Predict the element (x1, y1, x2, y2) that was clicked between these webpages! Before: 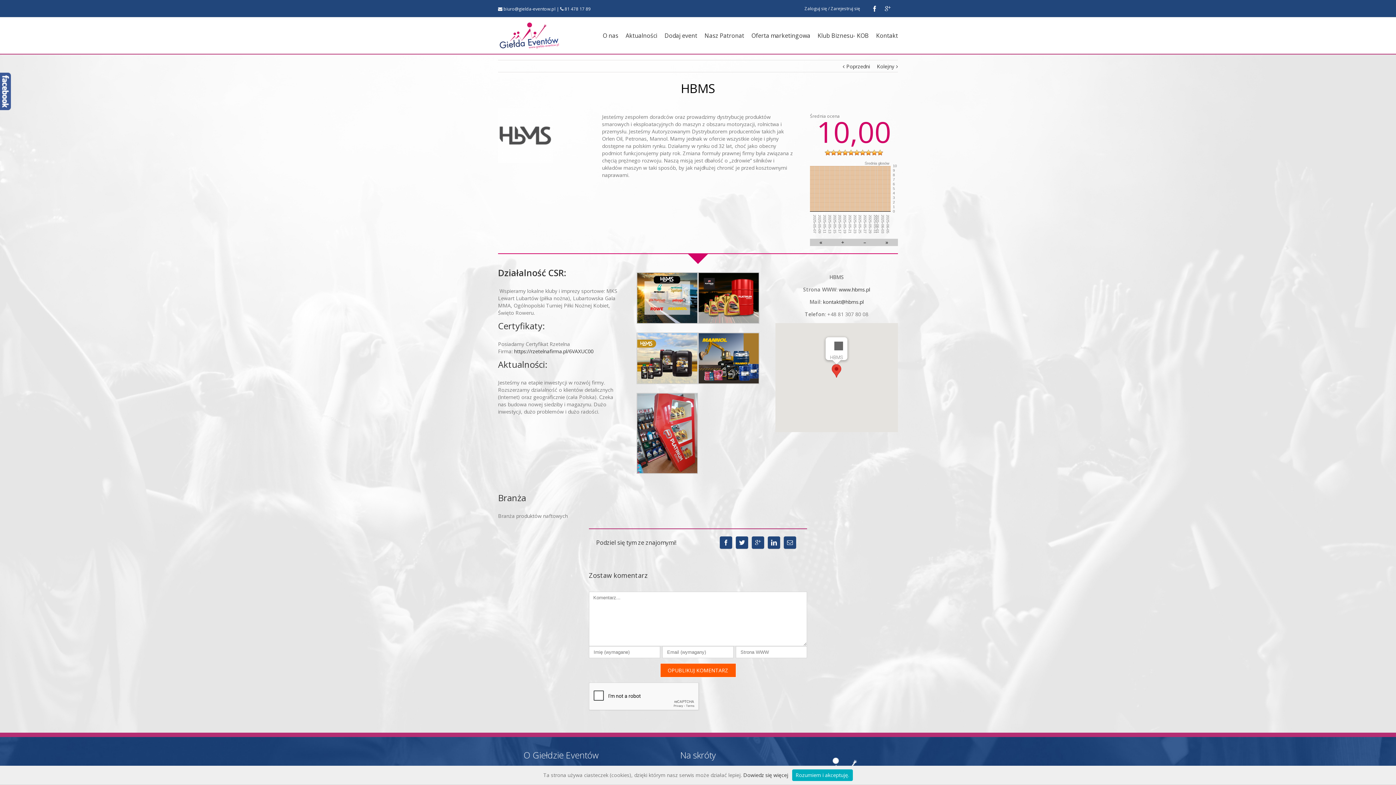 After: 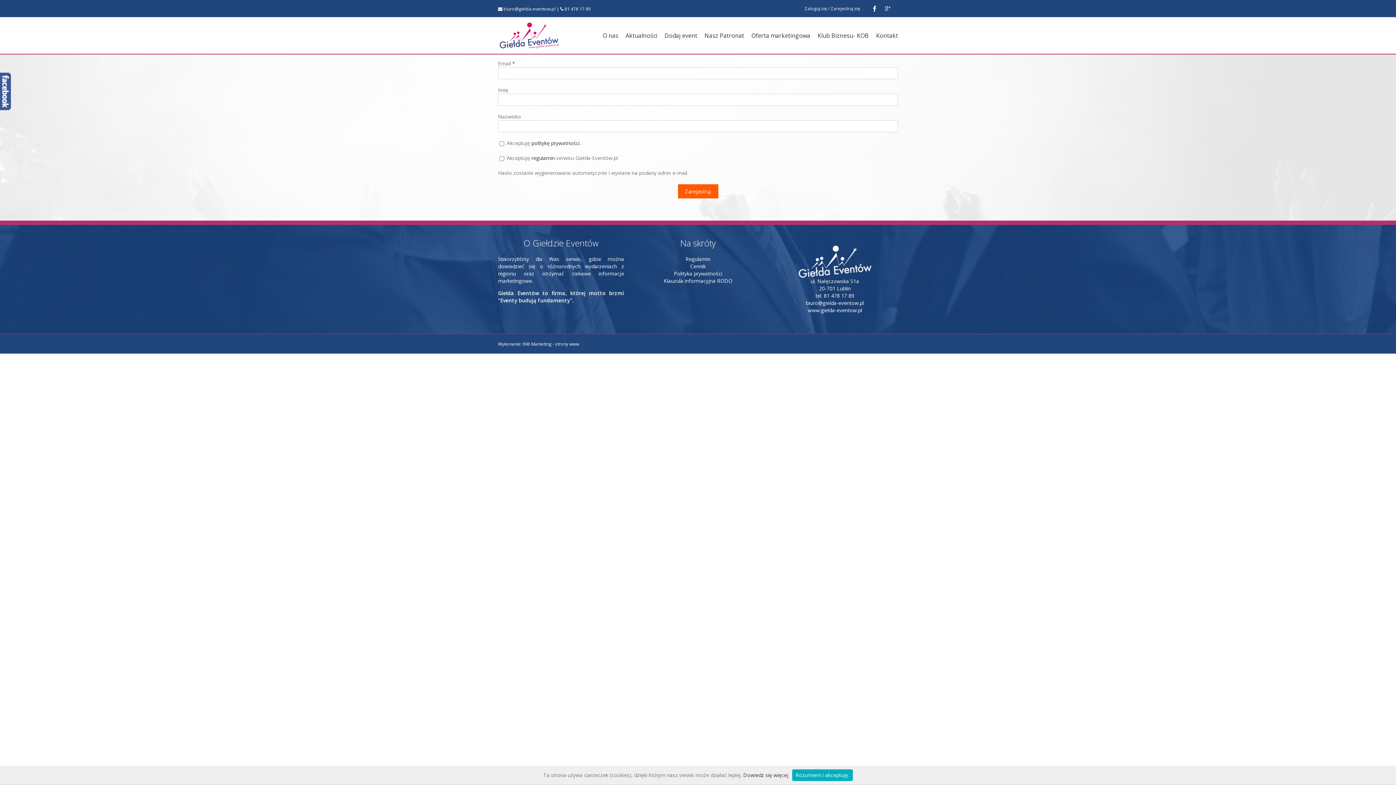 Action: bbox: (830, 5, 860, 11) label: Zarejestruj się